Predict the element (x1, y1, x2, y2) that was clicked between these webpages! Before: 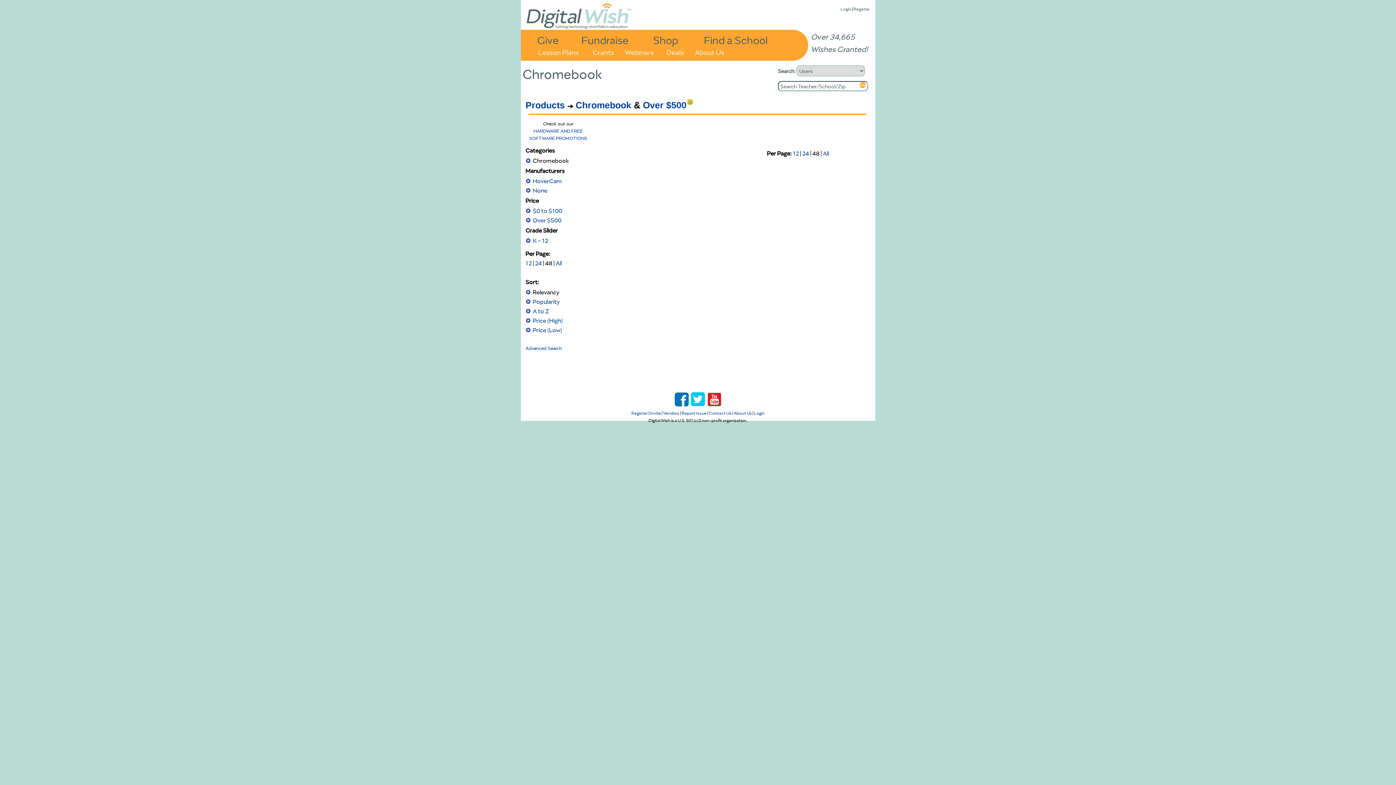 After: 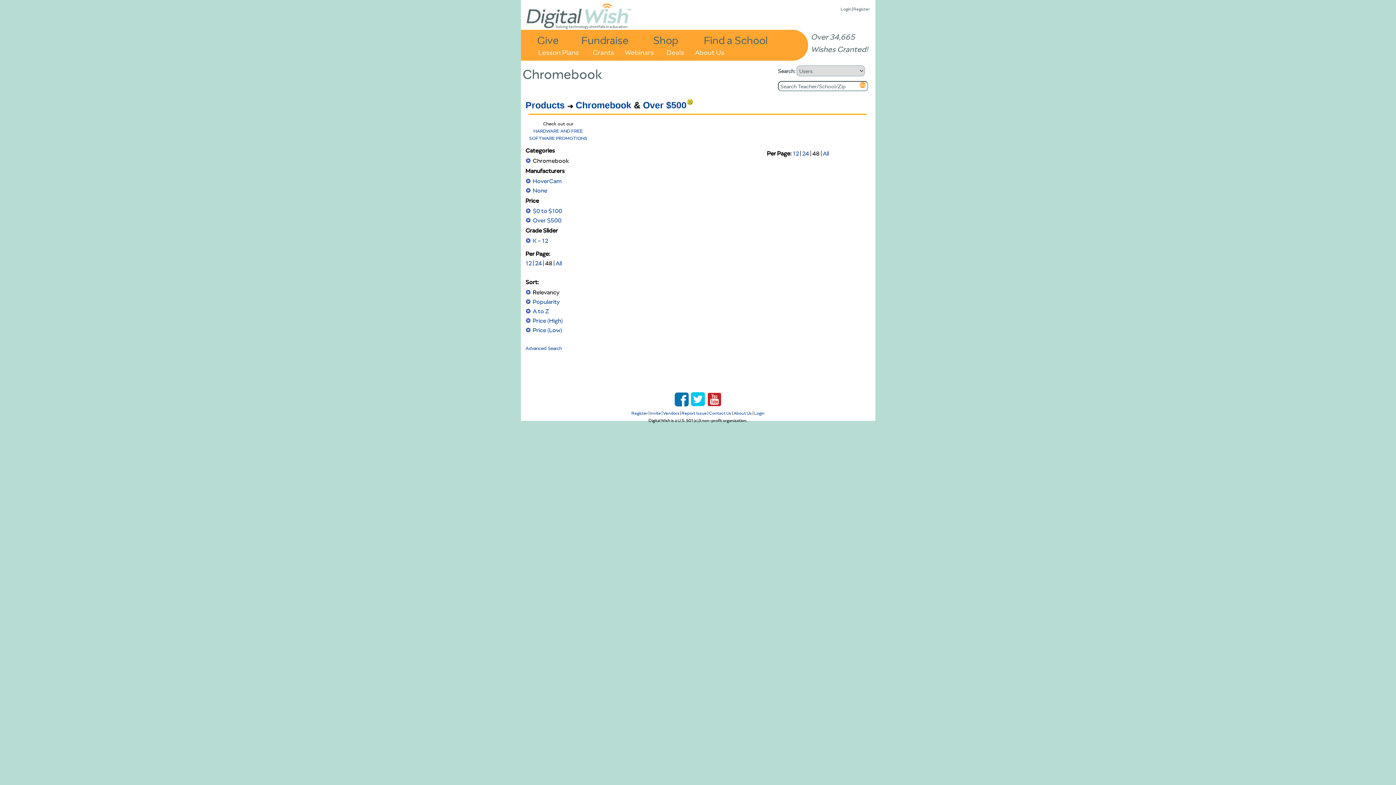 Action: bbox: (660, 46, 690, 56) label: Deals